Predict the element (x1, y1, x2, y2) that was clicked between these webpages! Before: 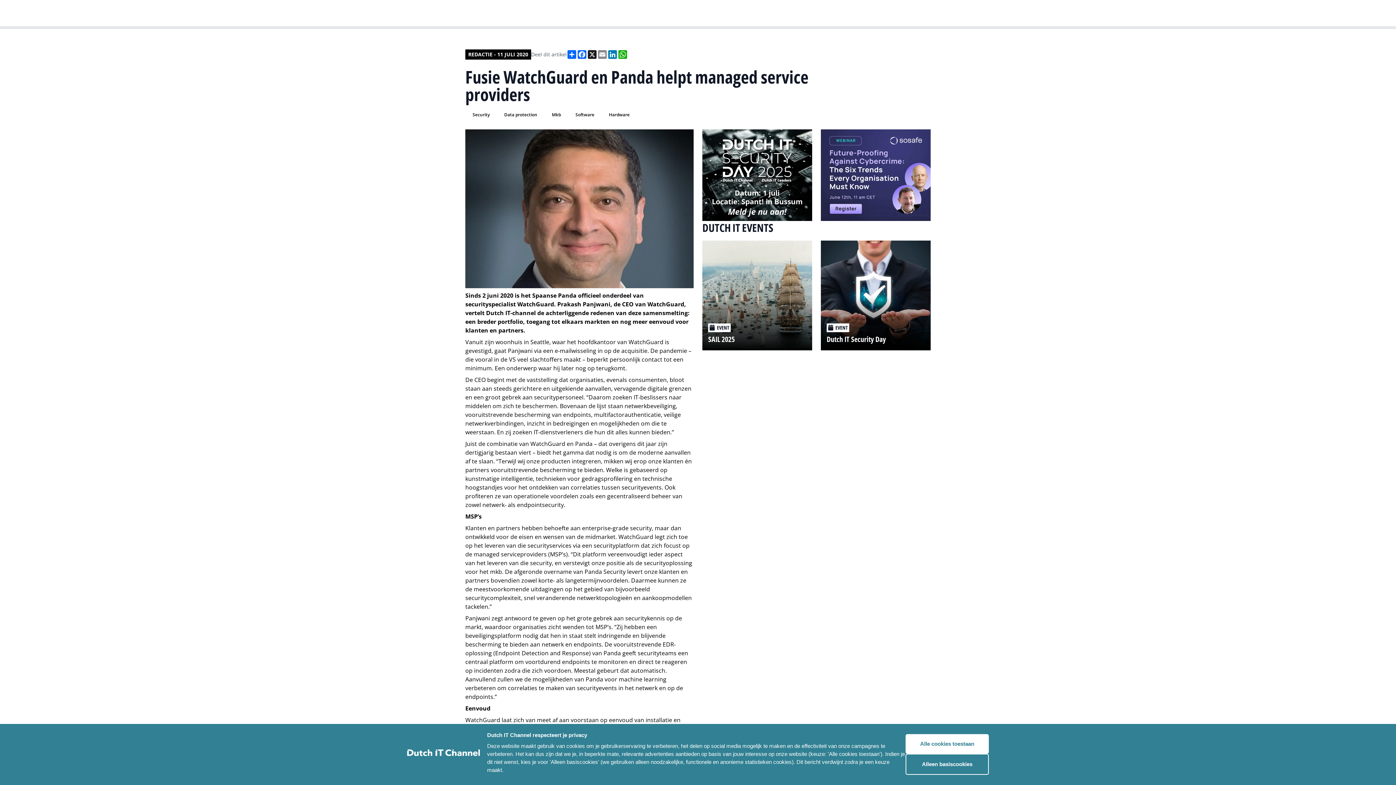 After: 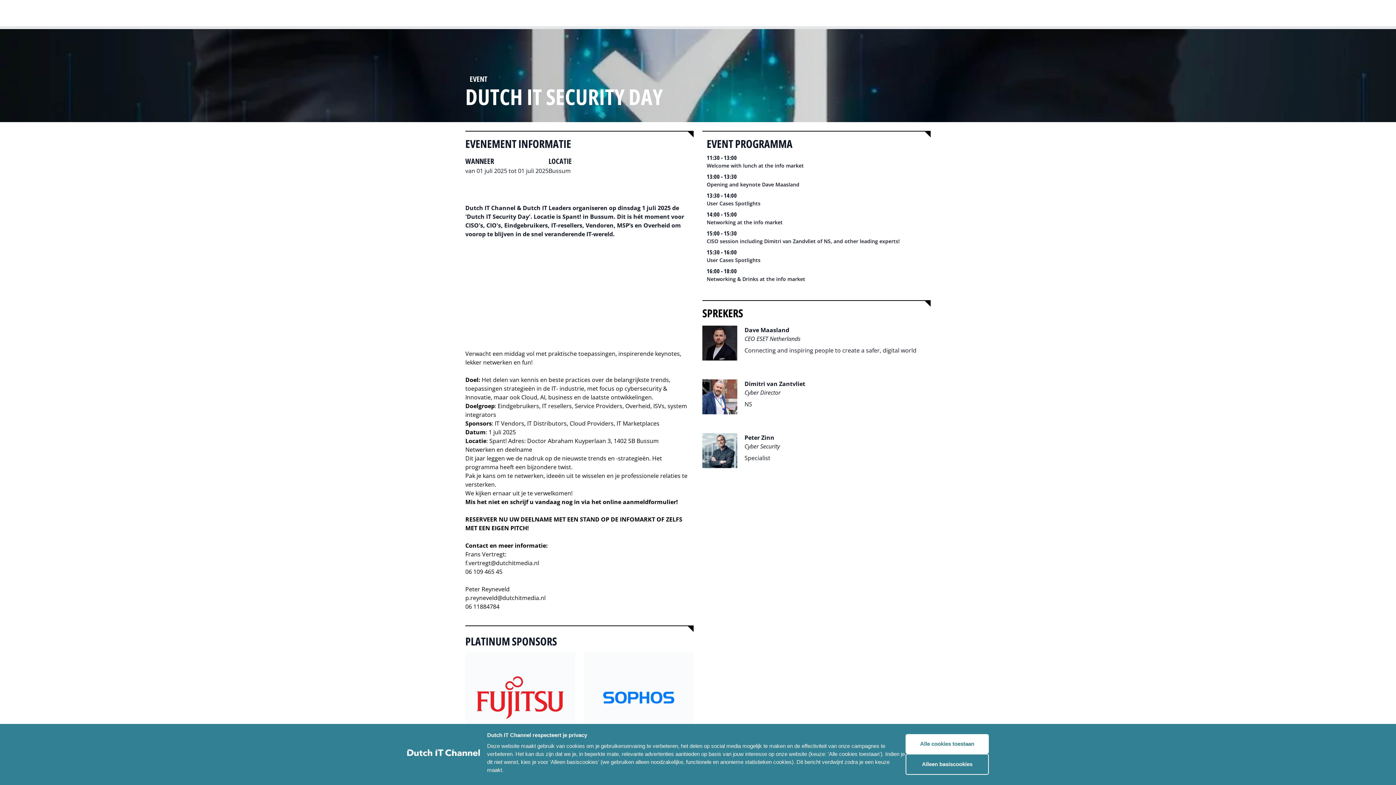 Action: bbox: (821, 240, 930, 350) label: EVENT

Dutch IT Security Day